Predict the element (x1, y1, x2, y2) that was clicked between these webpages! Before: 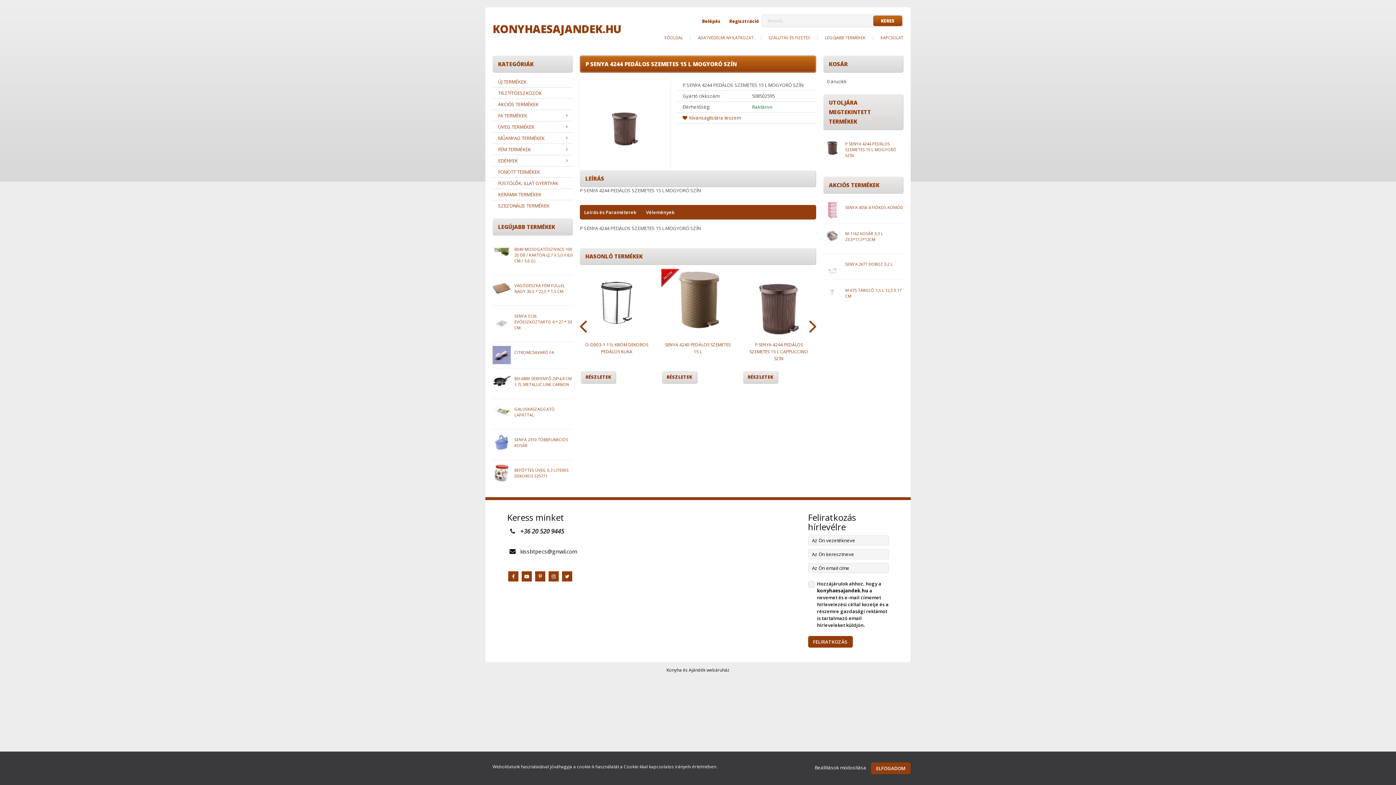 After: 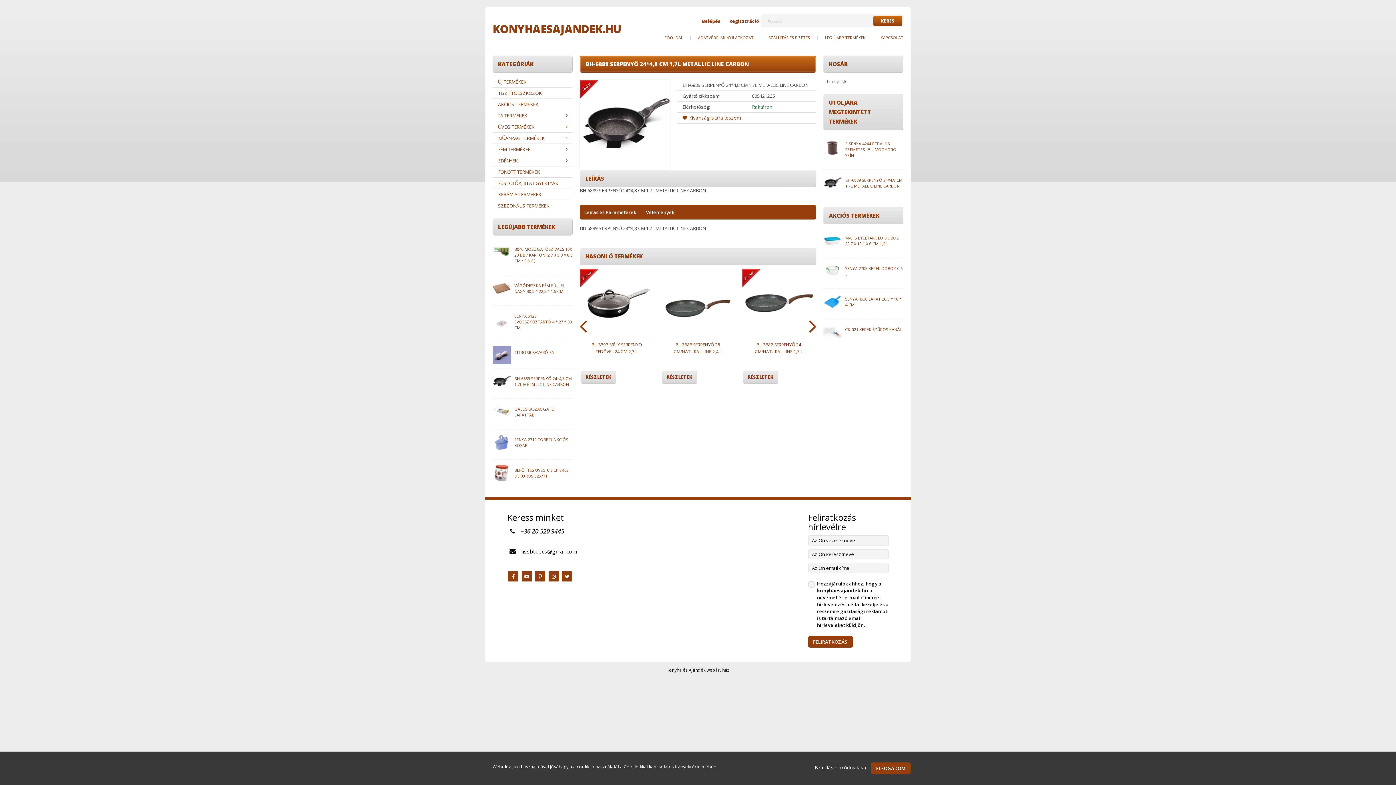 Action: label: BH-6889 SERPENYŐ 24*4,8 CM 1,7L METALLIC LINE CARBON bbox: (514, 376, 572, 387)